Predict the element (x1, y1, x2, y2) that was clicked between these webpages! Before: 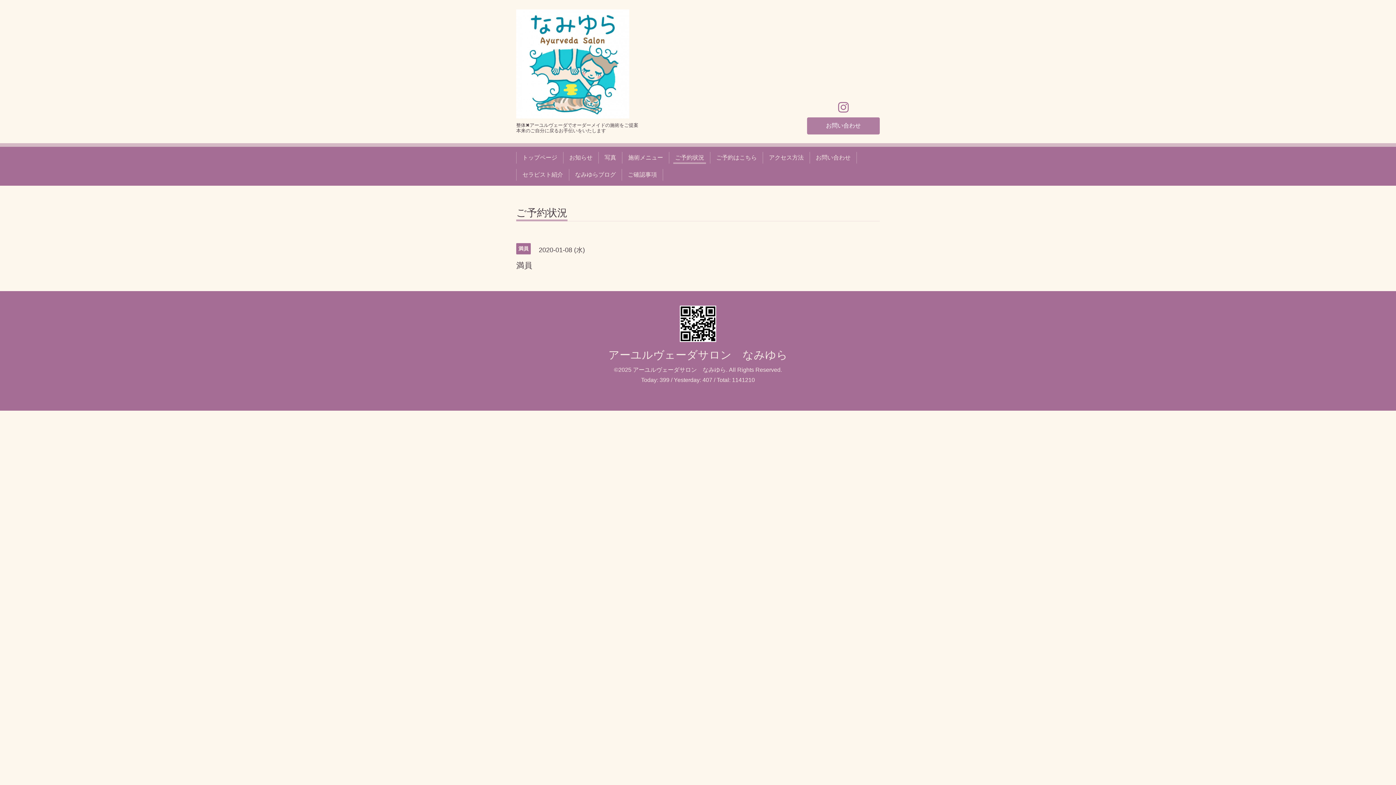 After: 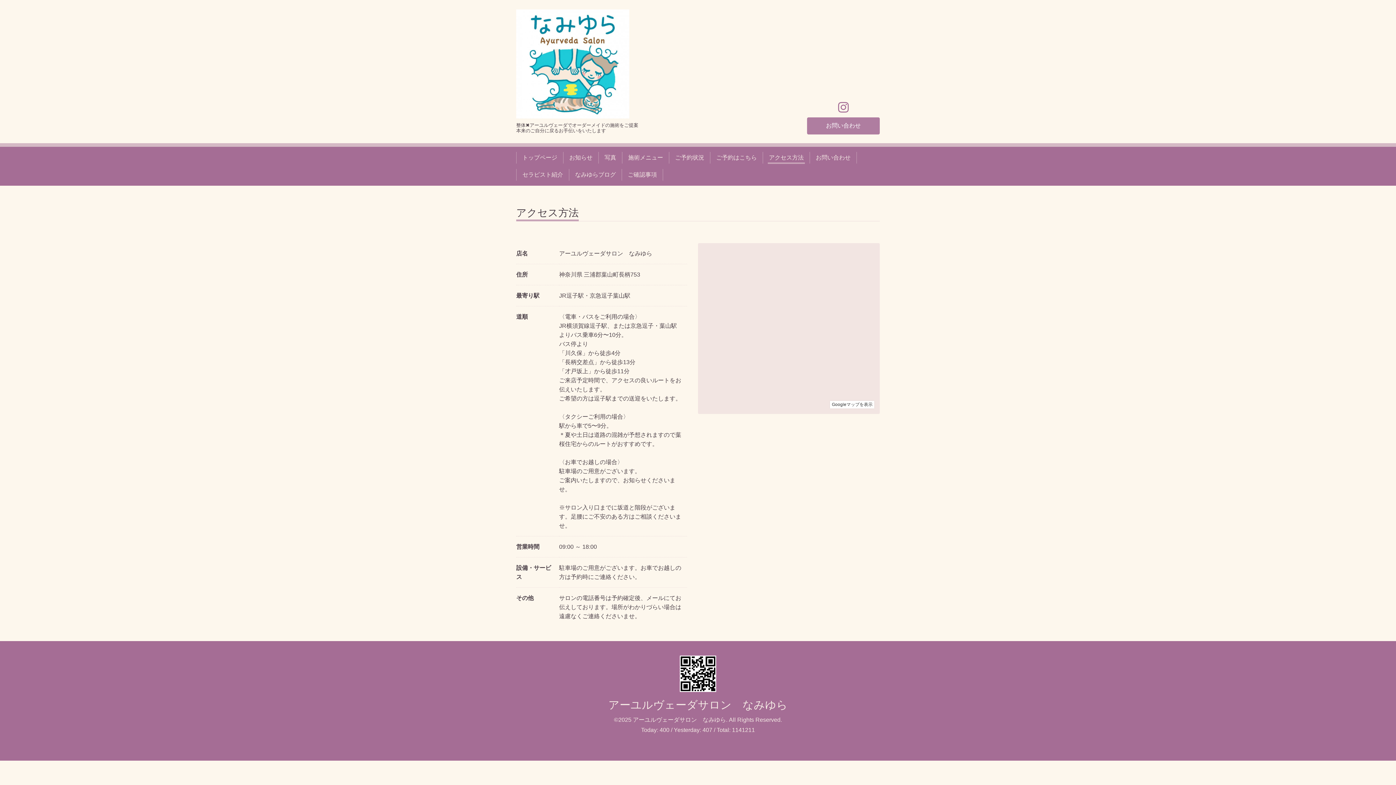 Action: bbox: (766, 152, 806, 163) label: アクセス方法